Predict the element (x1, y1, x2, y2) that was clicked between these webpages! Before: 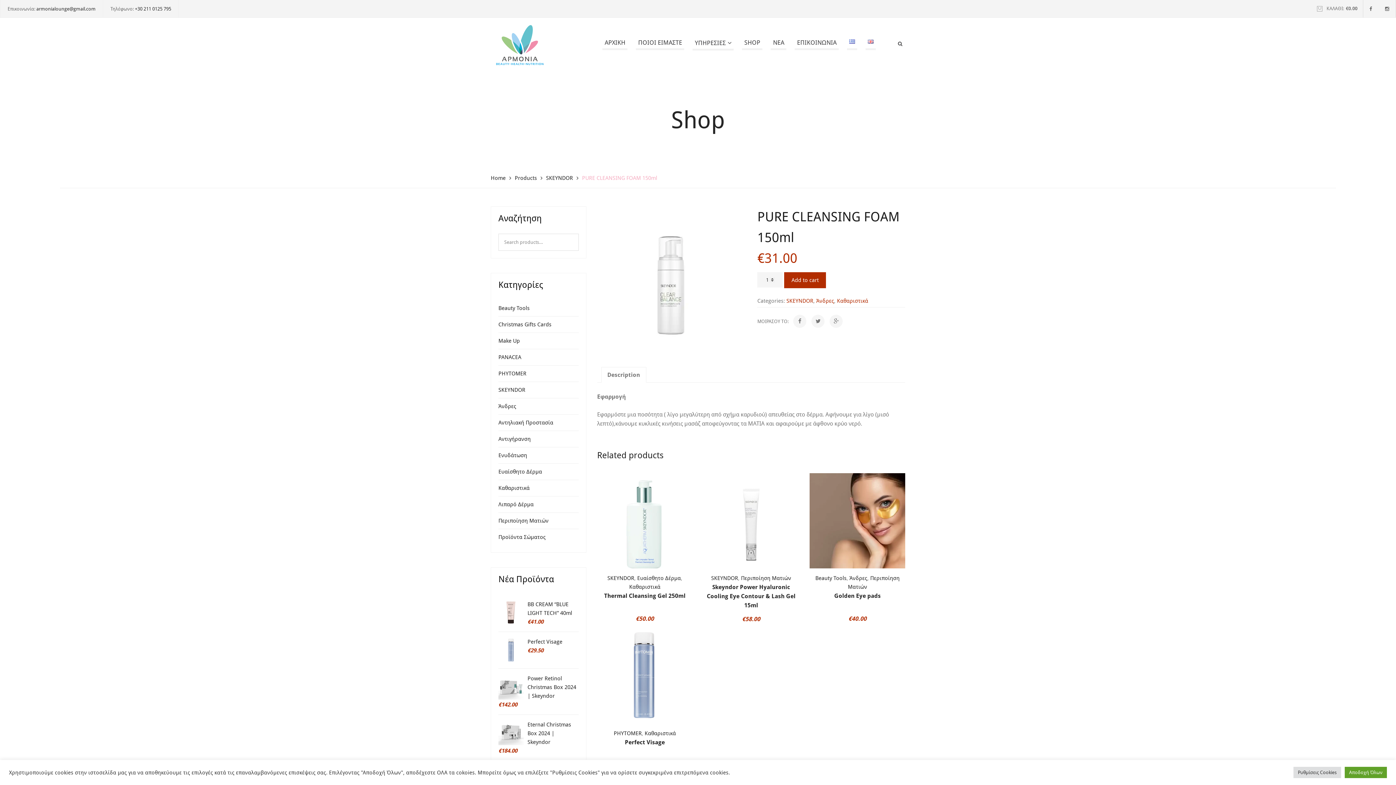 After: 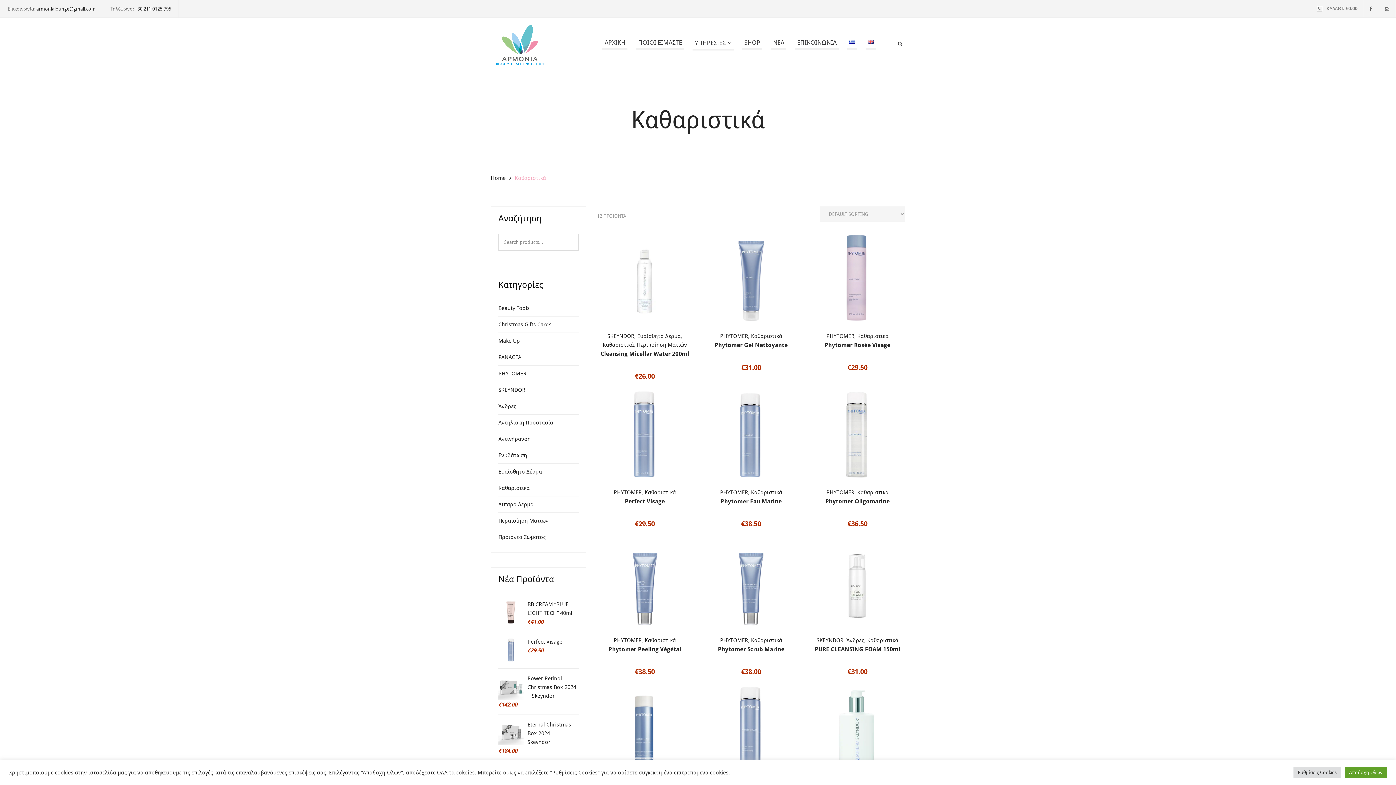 Action: bbox: (837, 297, 868, 304) label: Καθαριστικά